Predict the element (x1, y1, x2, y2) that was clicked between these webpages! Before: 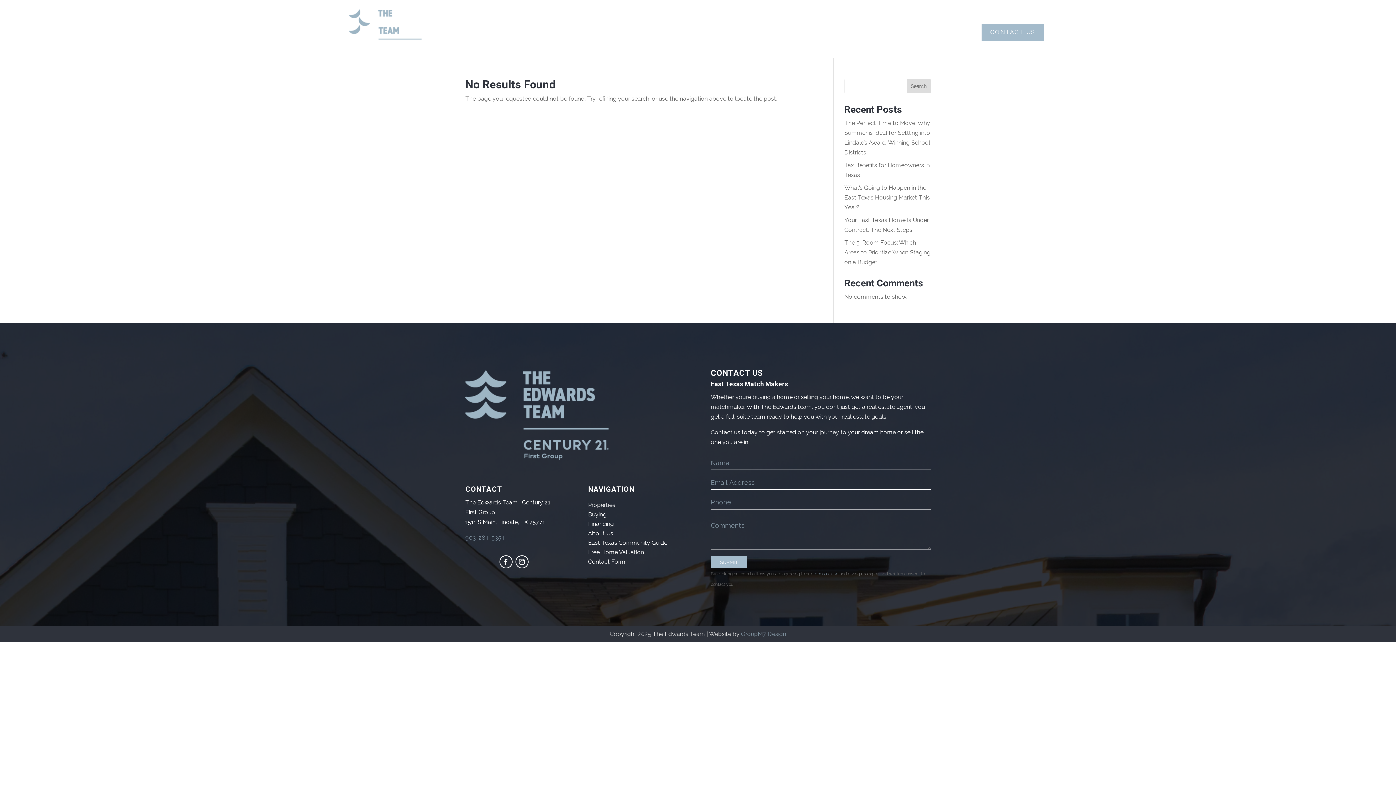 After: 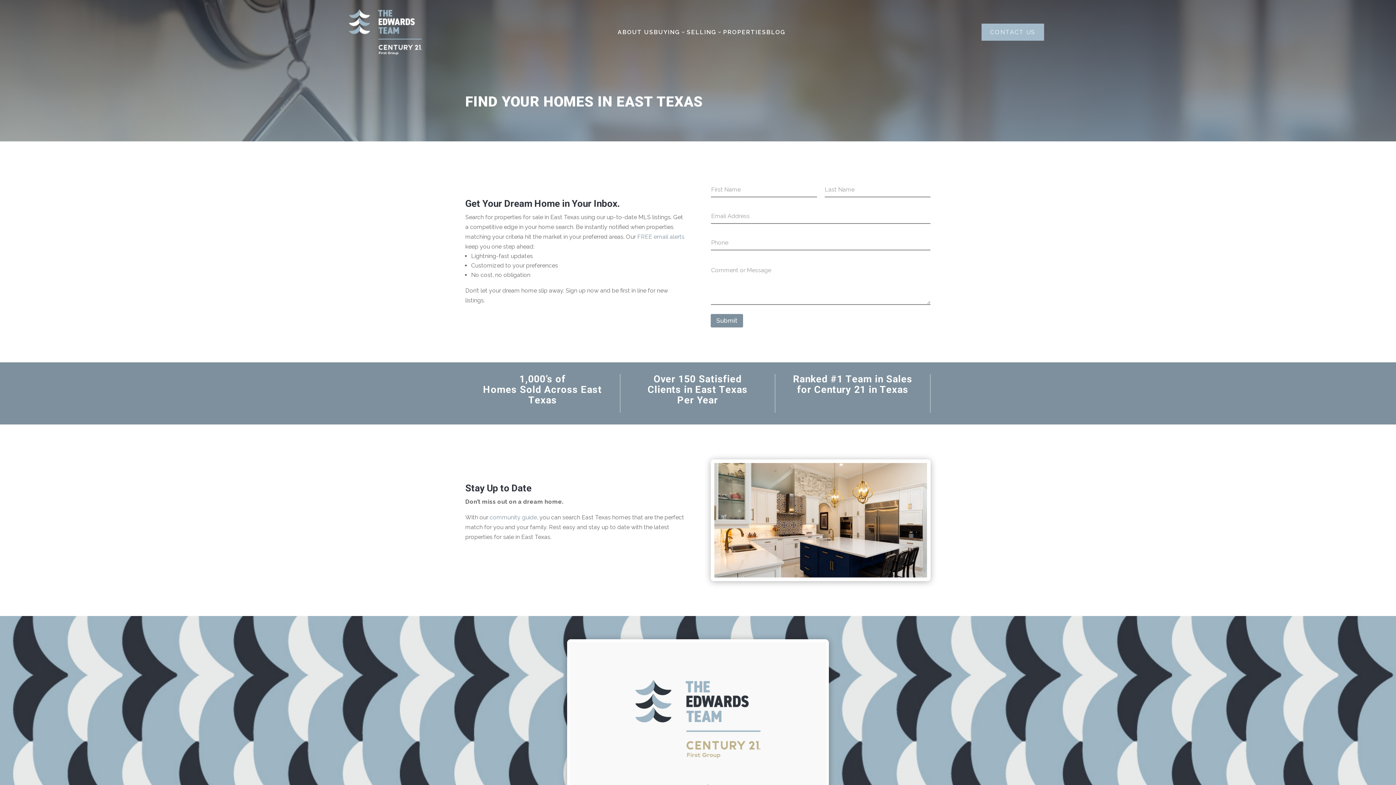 Action: label: BUYING
3 bbox: (653, 27, 686, 36)